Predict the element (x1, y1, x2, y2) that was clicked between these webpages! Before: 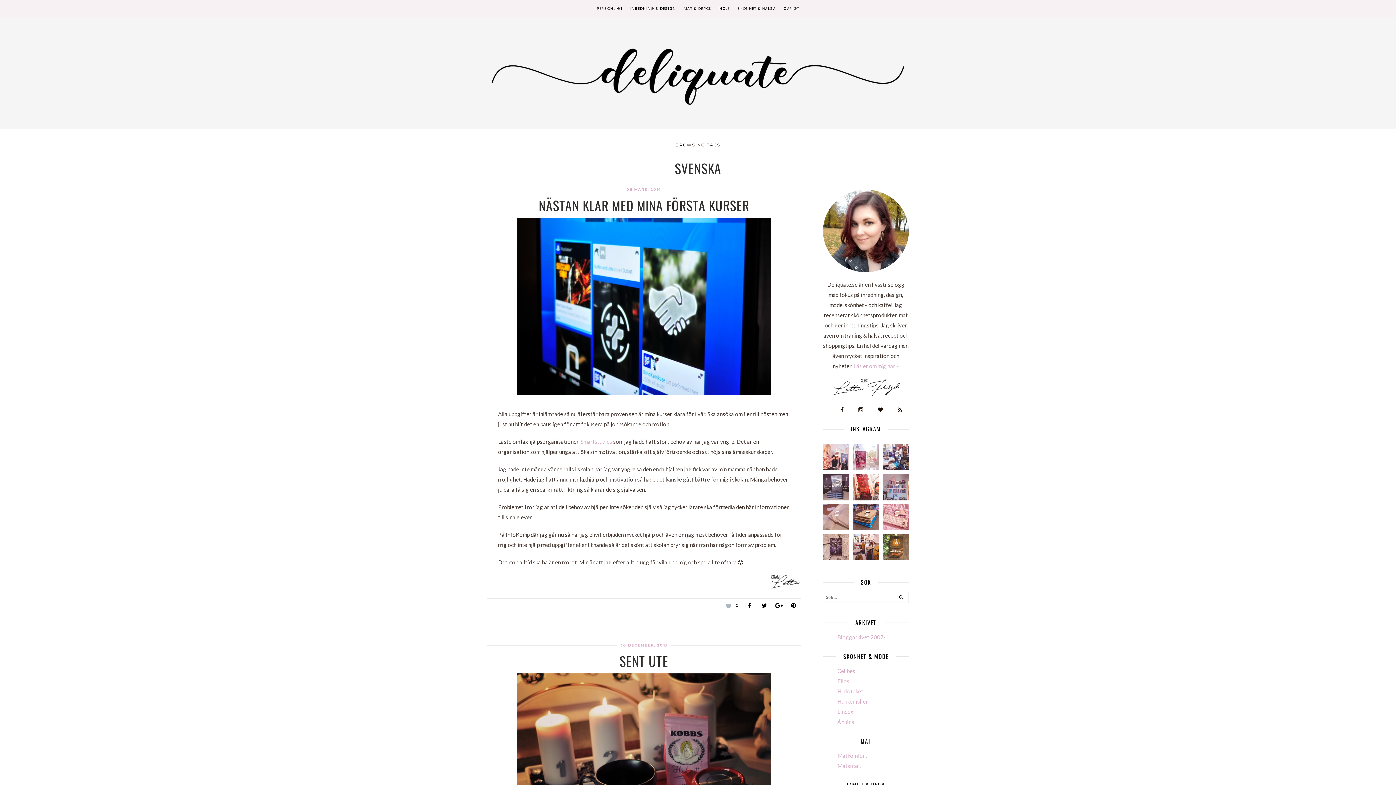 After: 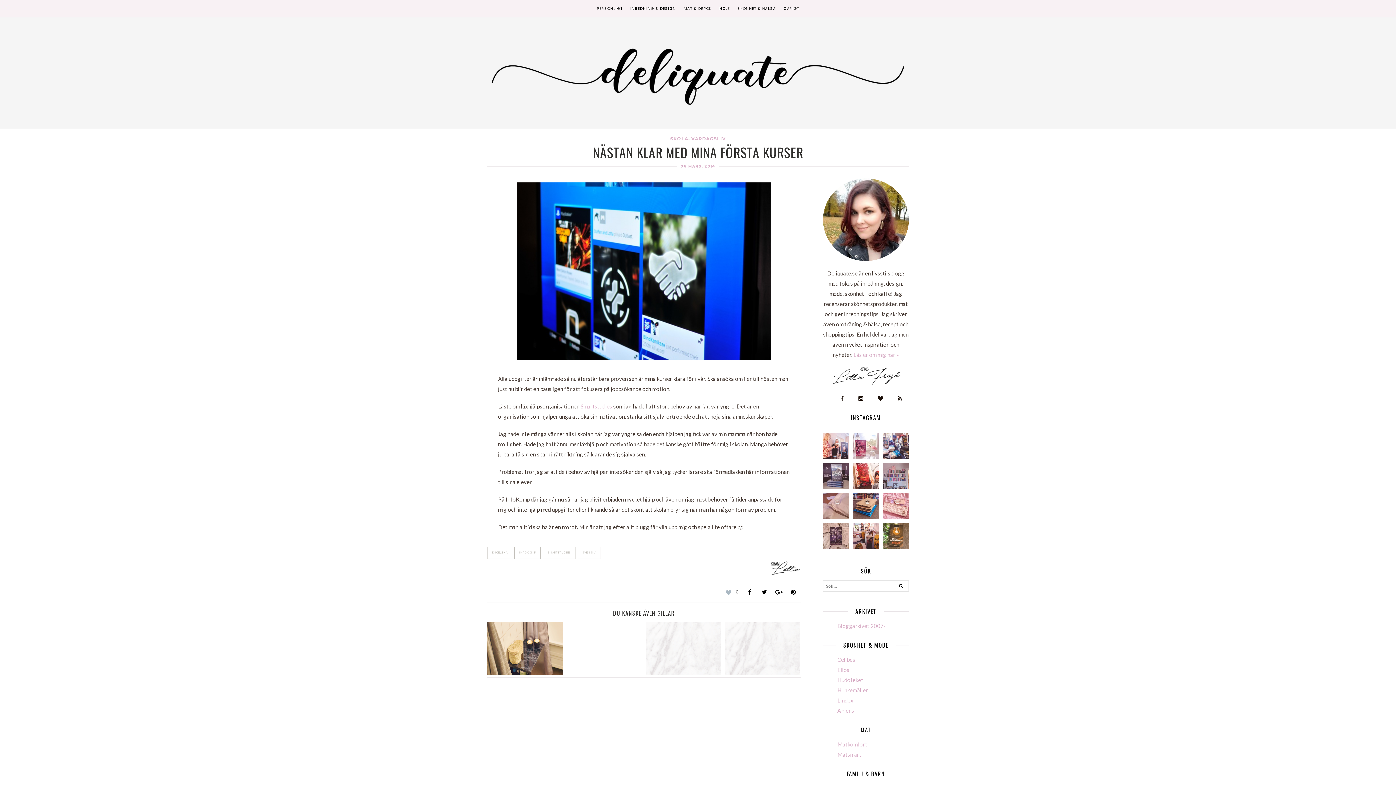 Action: bbox: (538, 195, 749, 215) label: NÄSTAN KLAR MED MINA FÖRSTA KURSER